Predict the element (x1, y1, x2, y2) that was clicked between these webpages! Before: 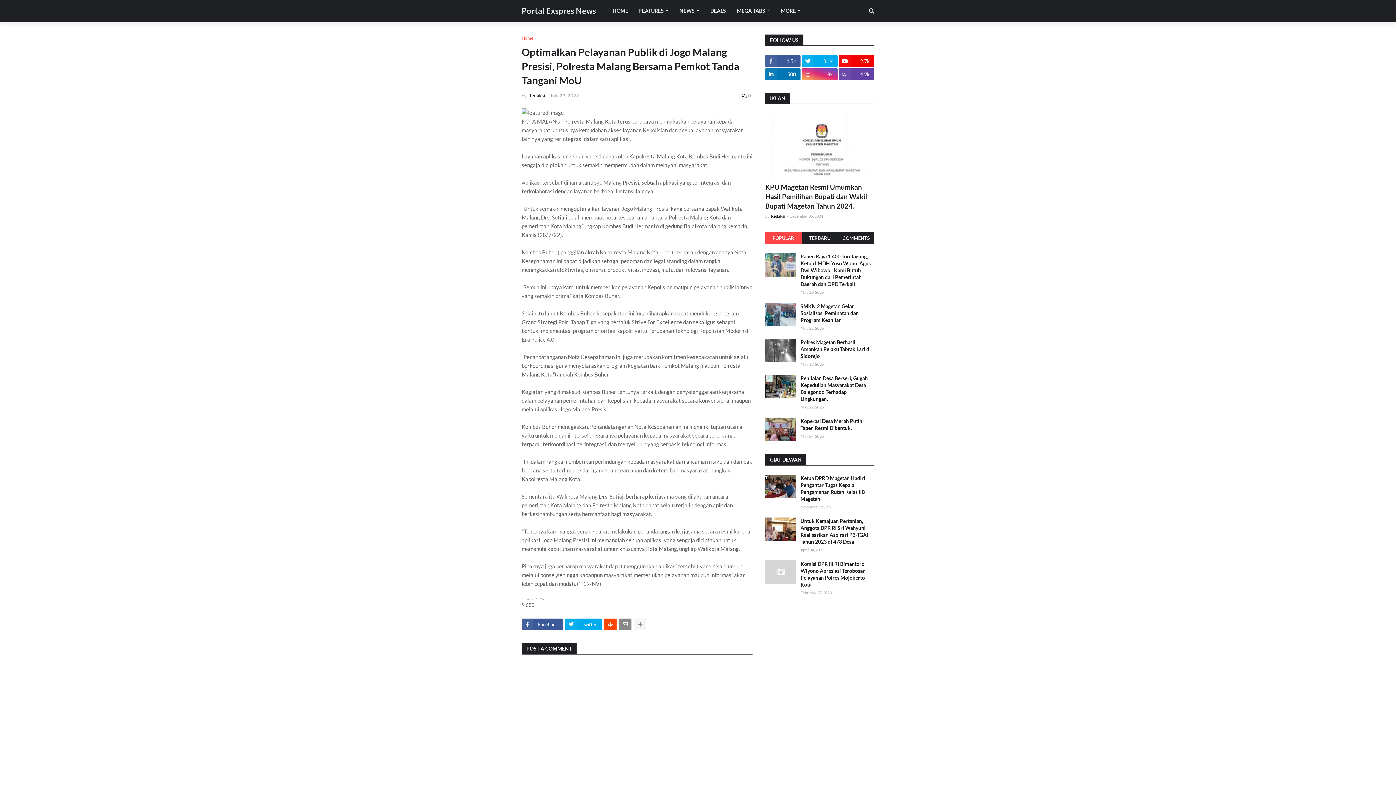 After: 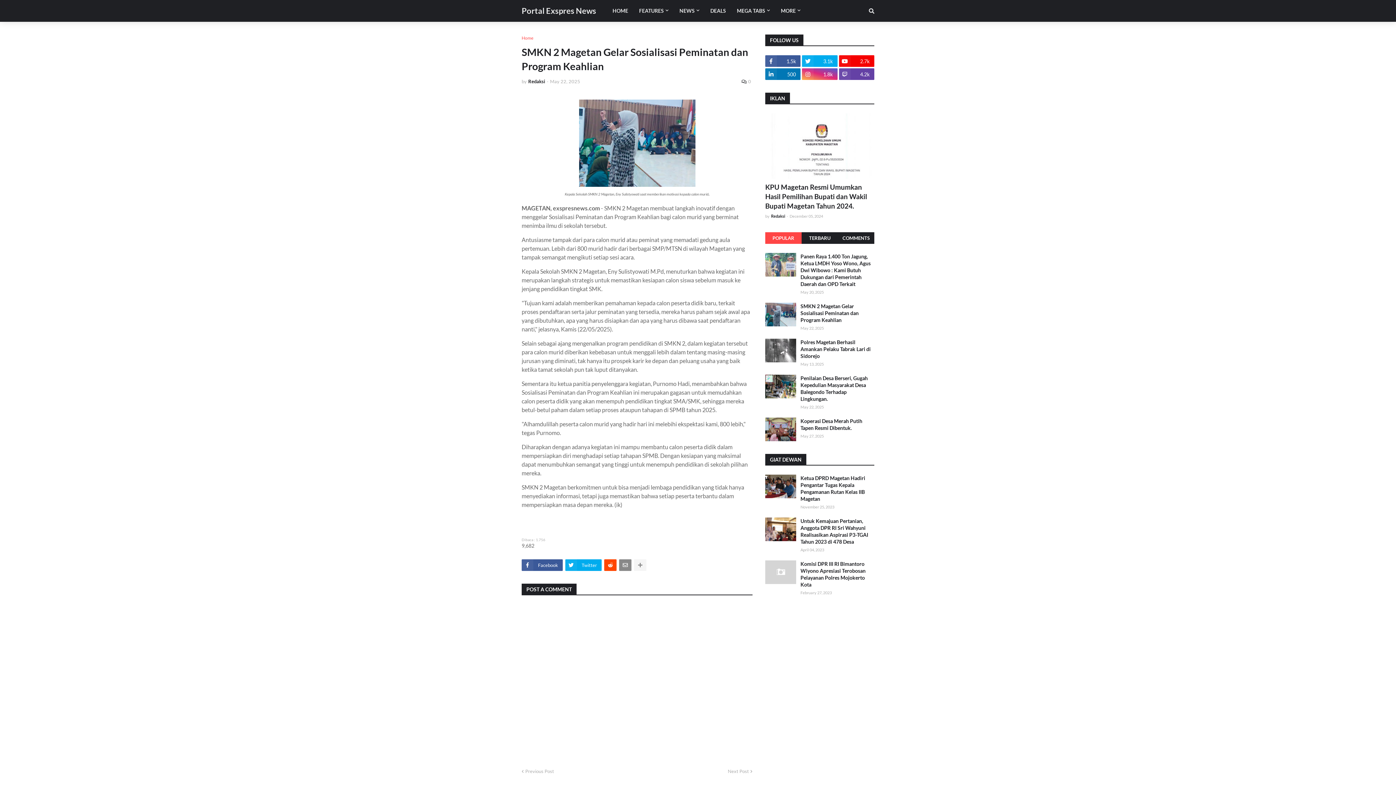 Action: bbox: (800, 302, 874, 323) label: SMKN 2 Magetan Gelar Sosialisasi Peminatan dan Program Keahlian